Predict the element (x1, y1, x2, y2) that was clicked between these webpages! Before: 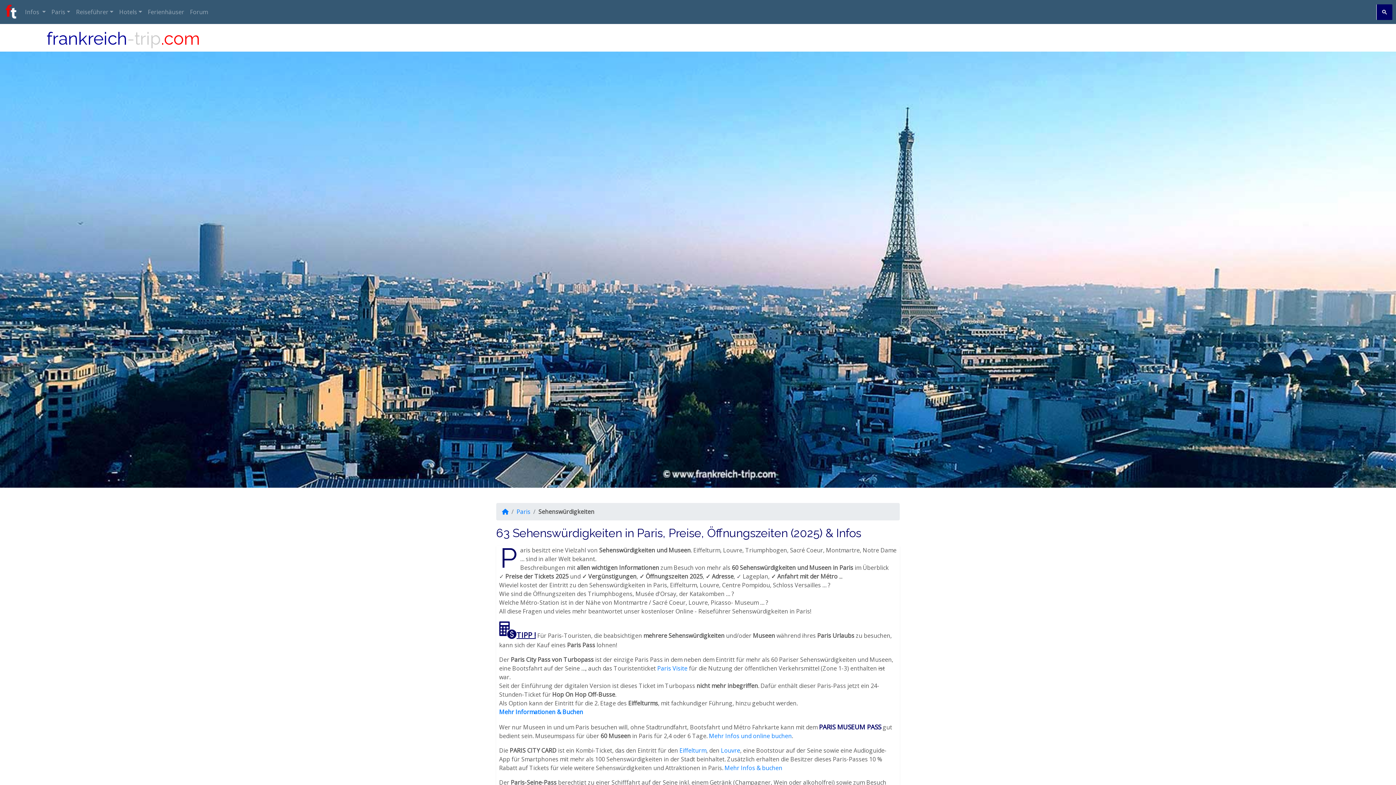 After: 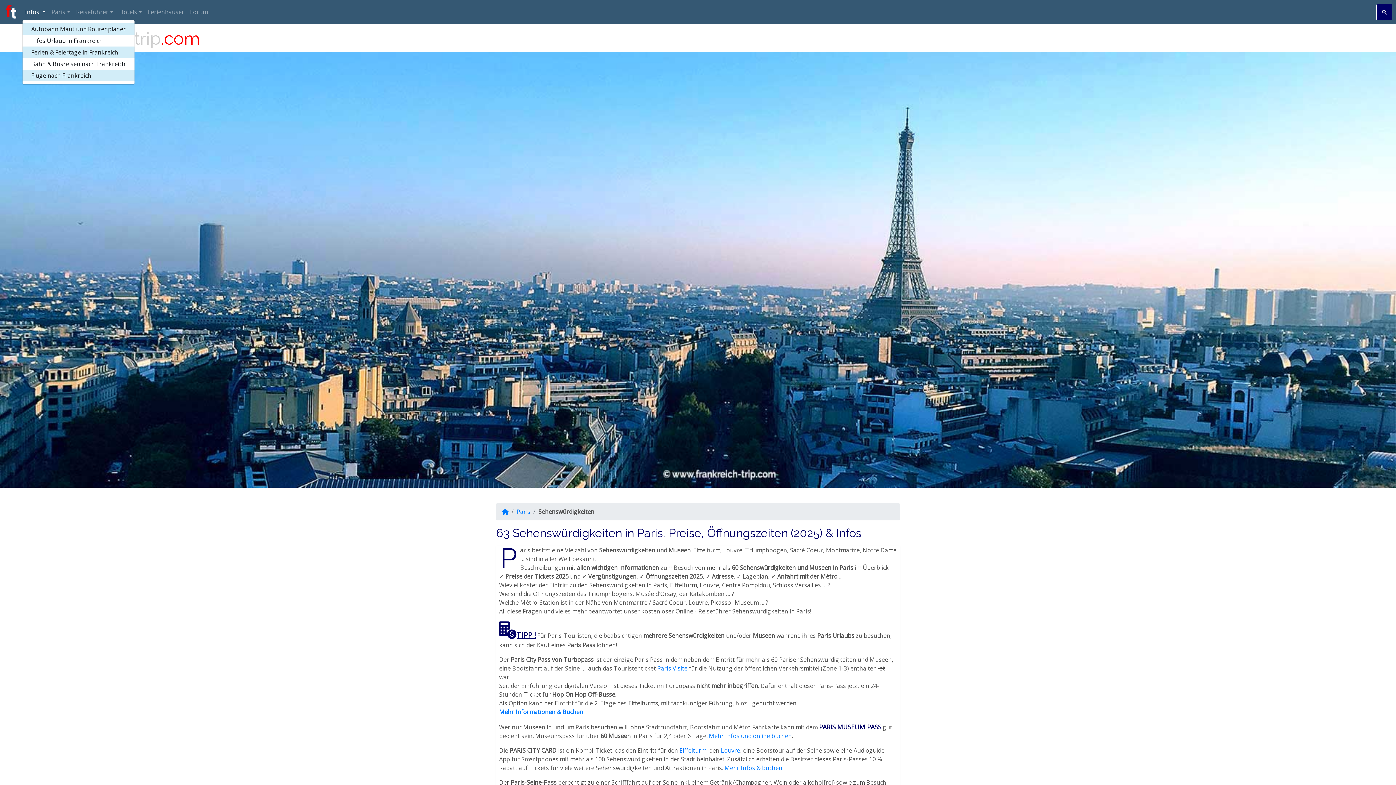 Action: bbox: (22, 4, 48, 19) label: Infos 